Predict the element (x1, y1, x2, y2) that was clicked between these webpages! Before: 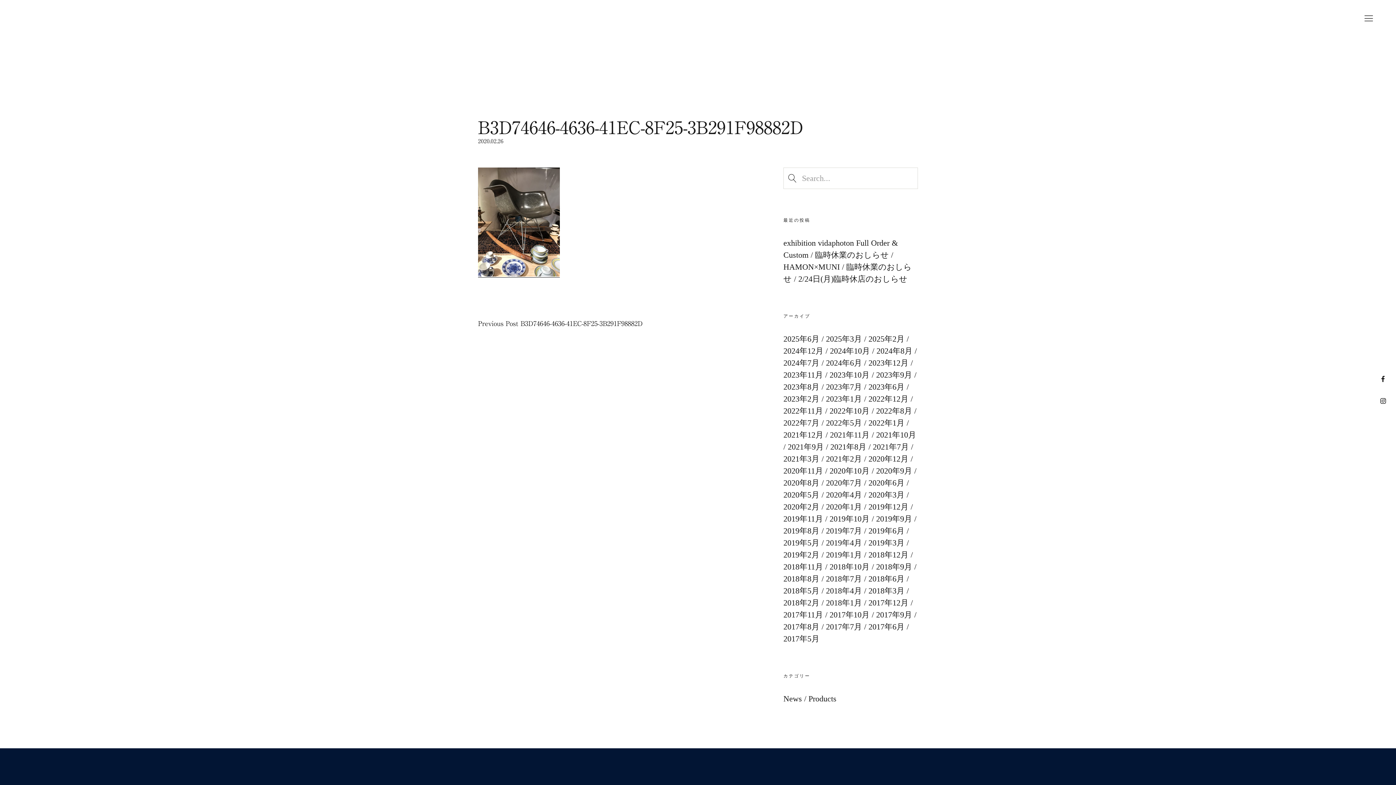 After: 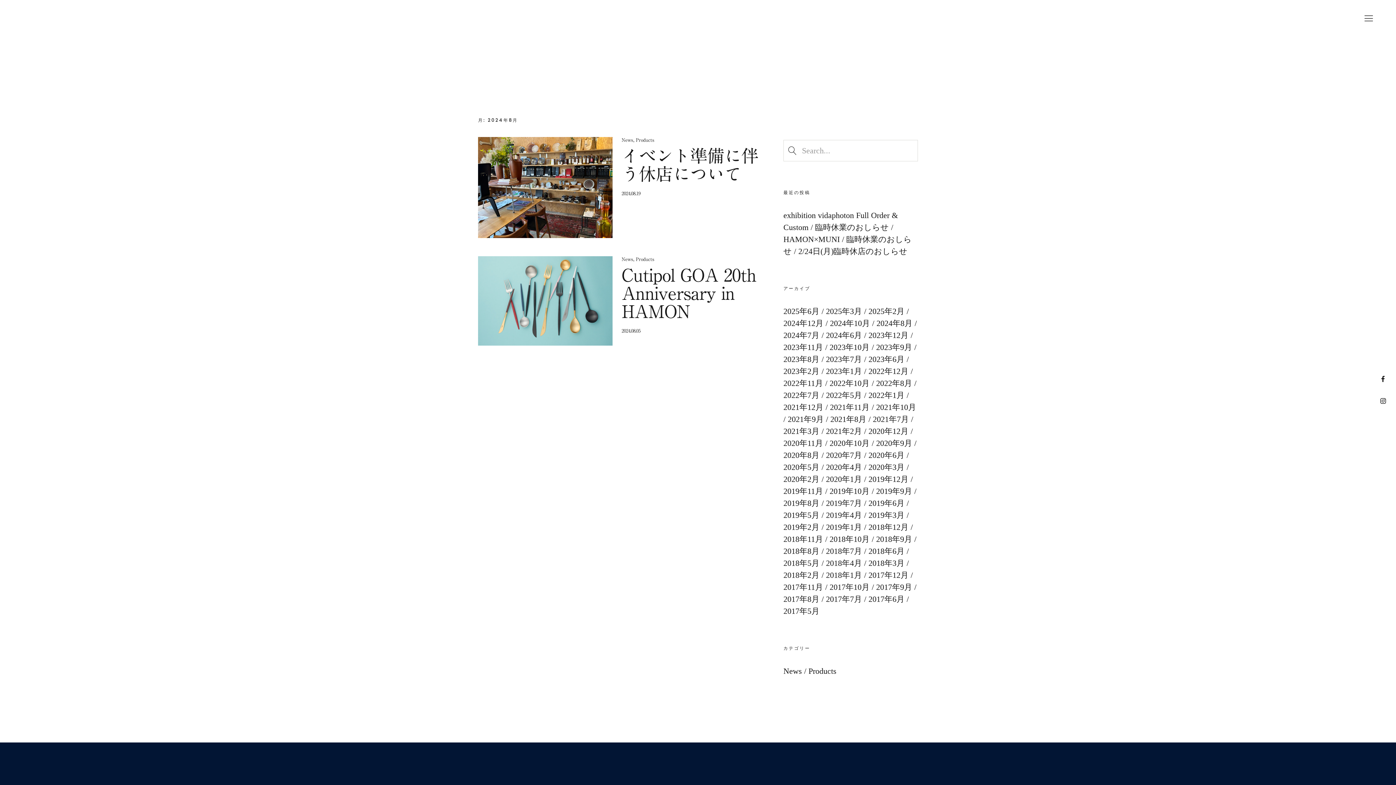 Action: label: 2024年8月 bbox: (876, 346, 912, 355)